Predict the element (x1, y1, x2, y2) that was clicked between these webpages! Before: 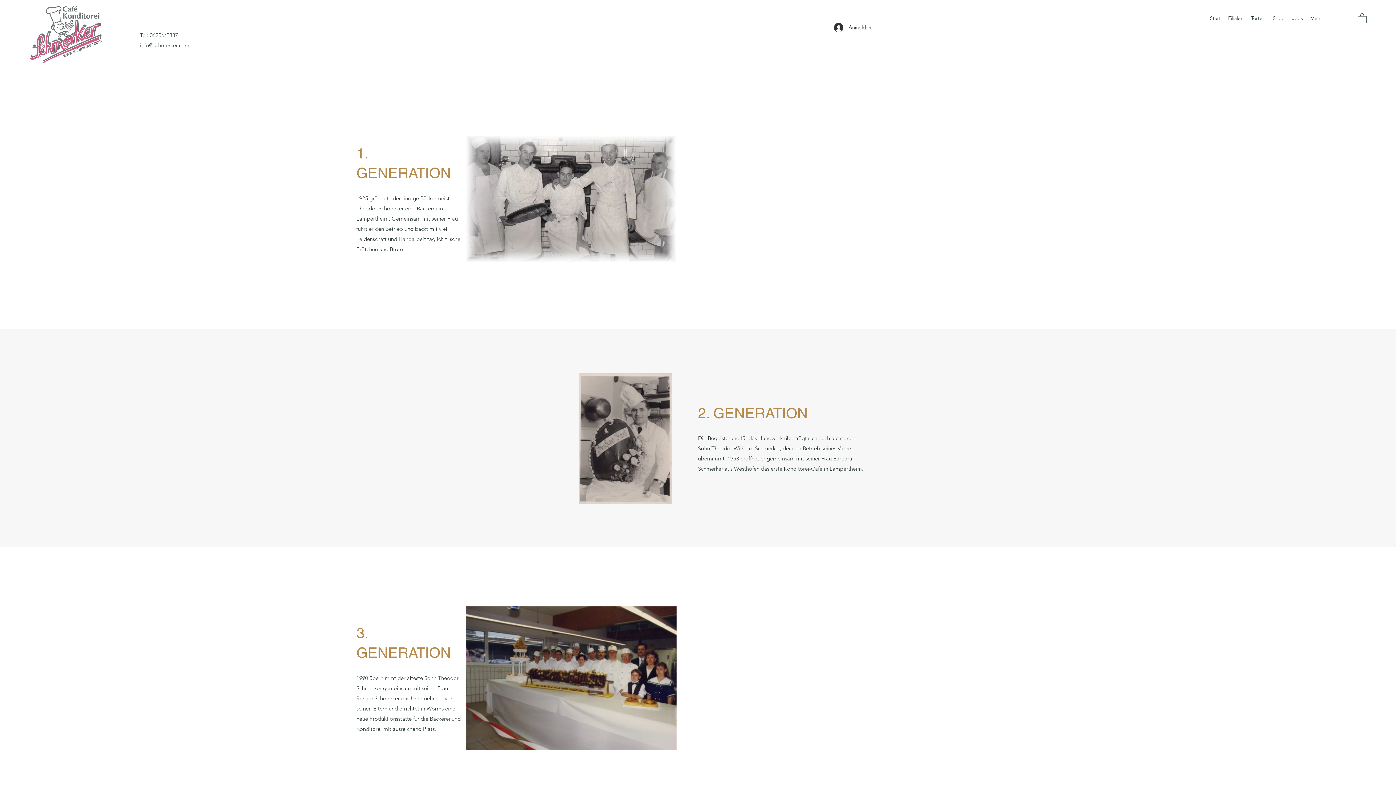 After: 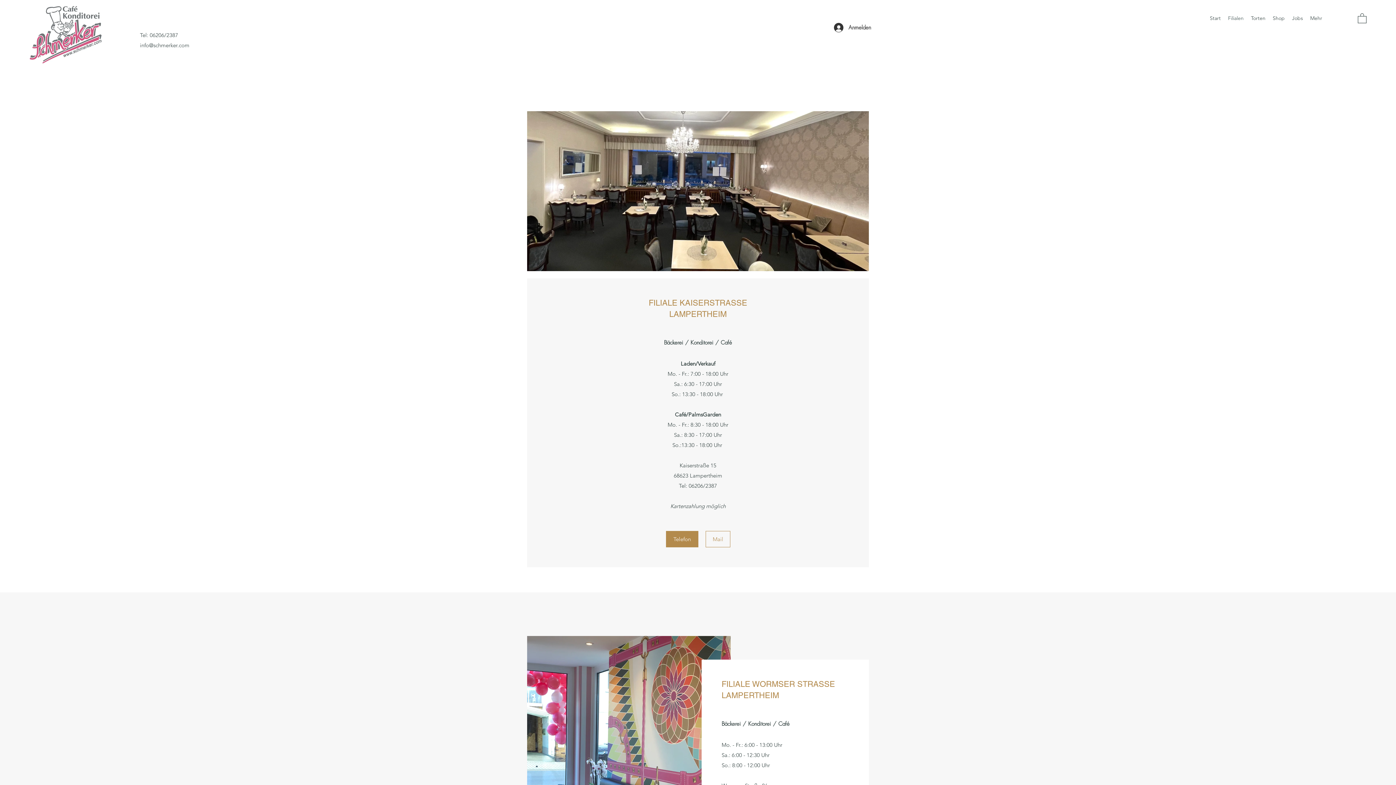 Action: label: Filialen bbox: (1224, 12, 1247, 23)